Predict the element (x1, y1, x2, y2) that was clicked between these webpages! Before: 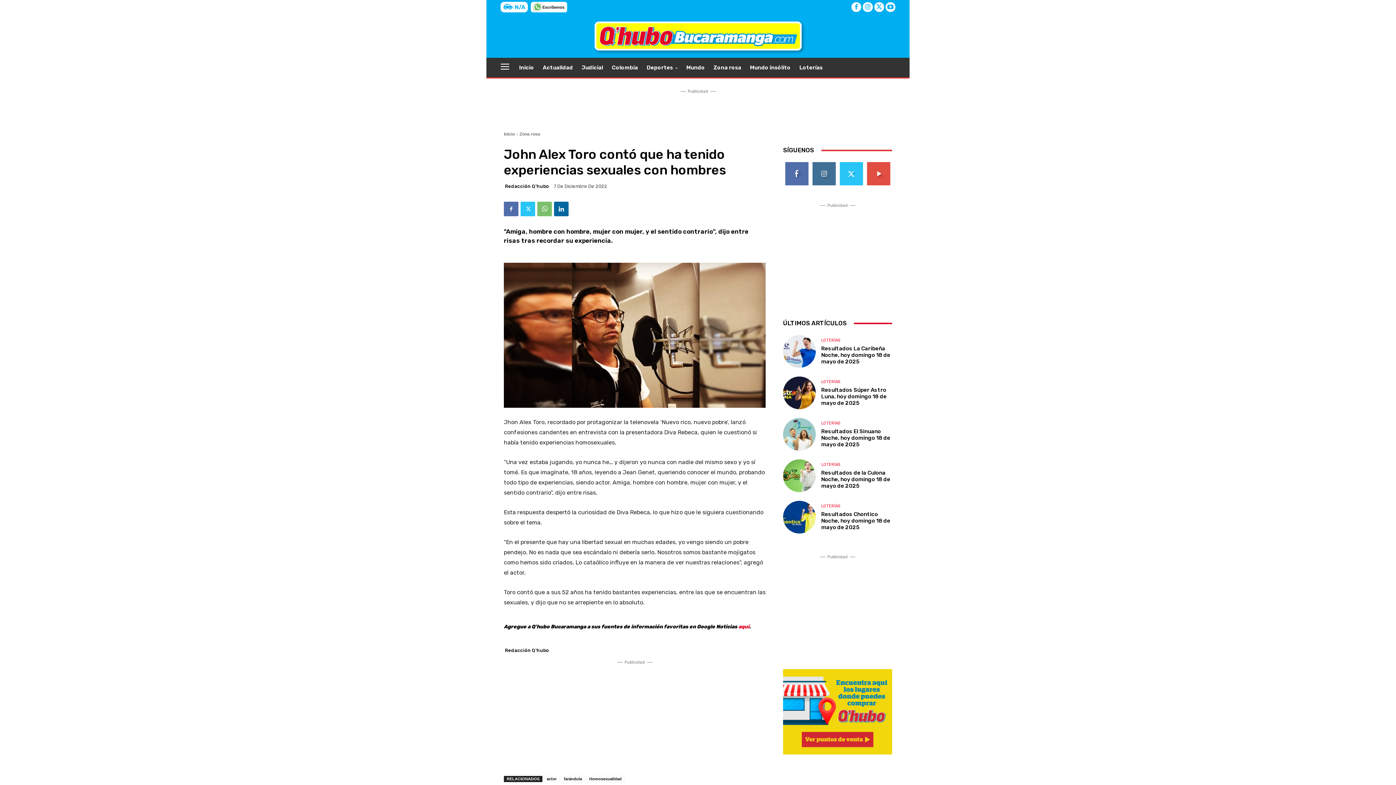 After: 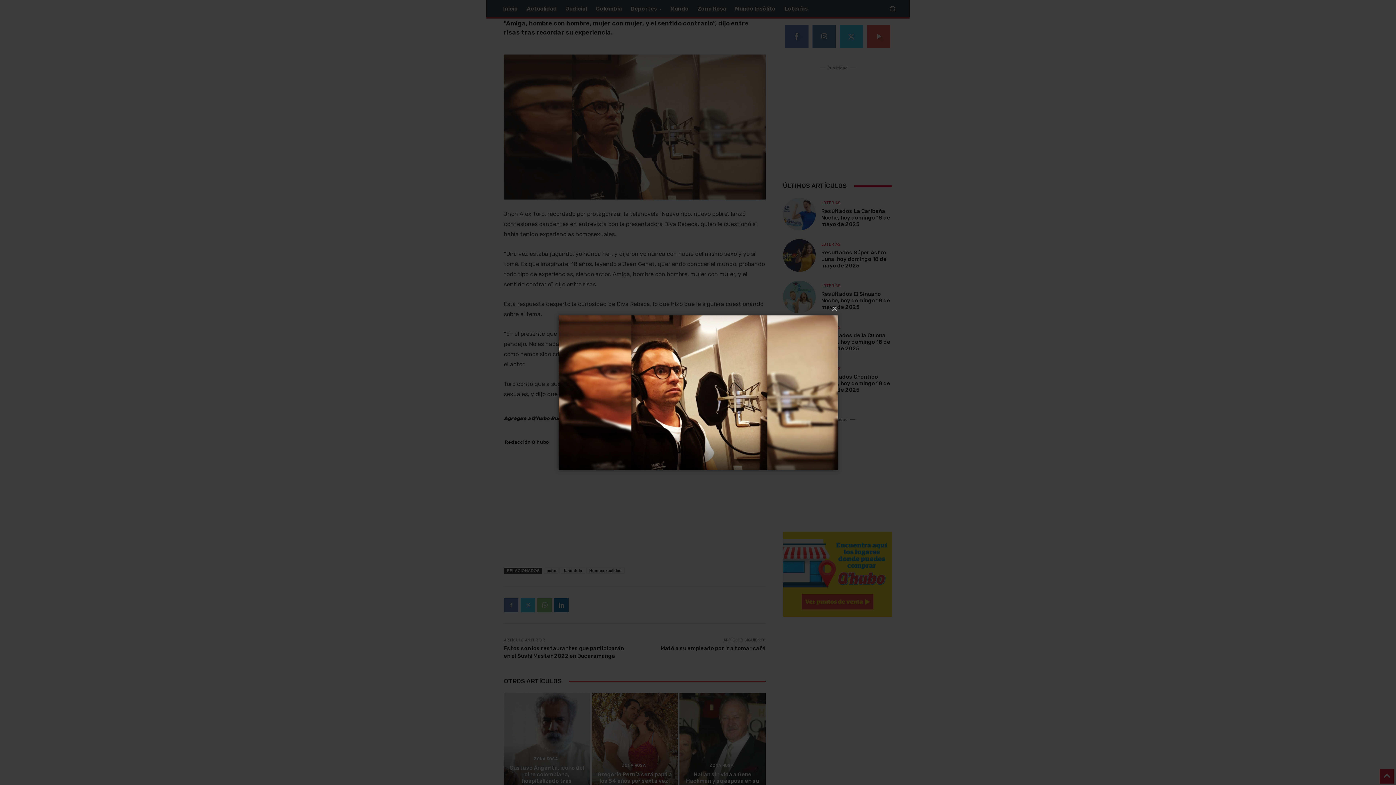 Action: bbox: (504, 263, 765, 408)